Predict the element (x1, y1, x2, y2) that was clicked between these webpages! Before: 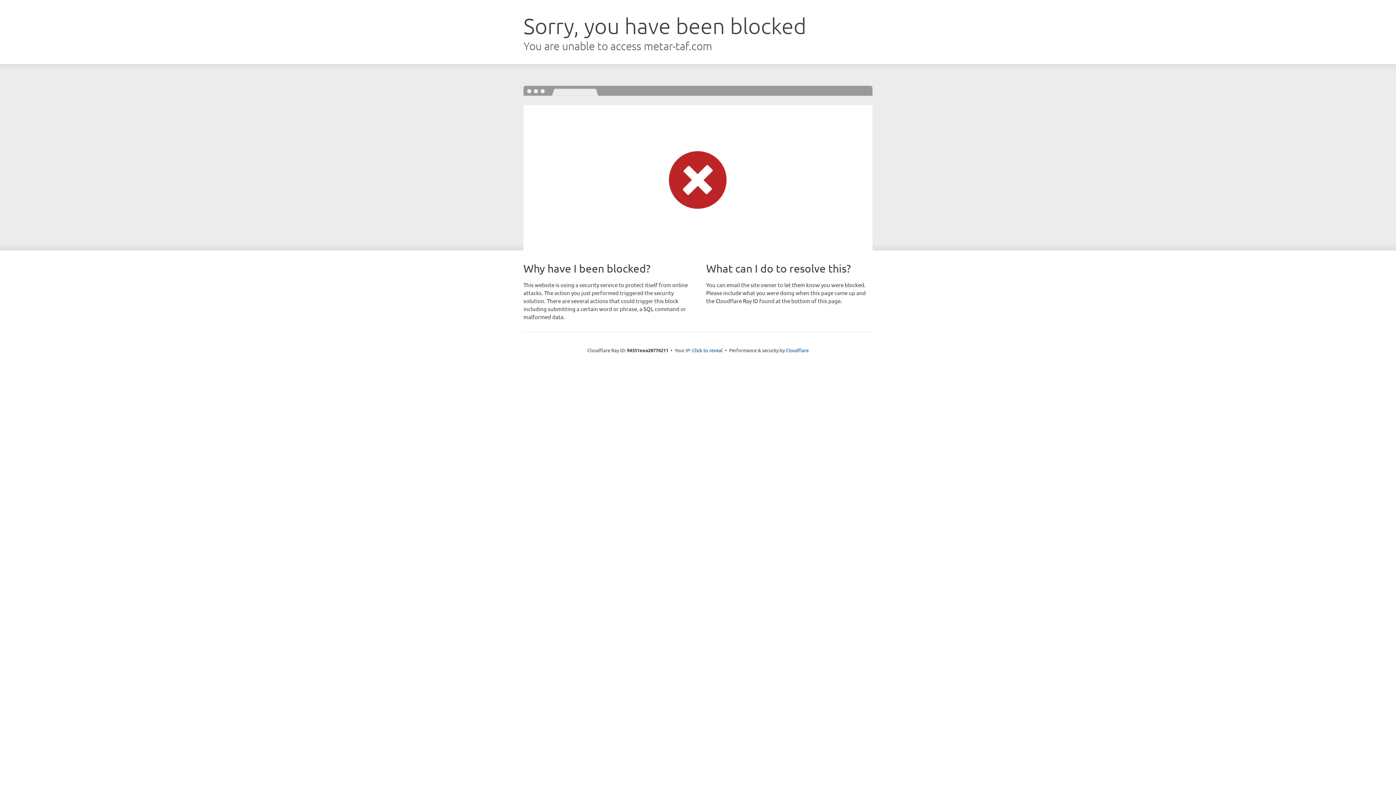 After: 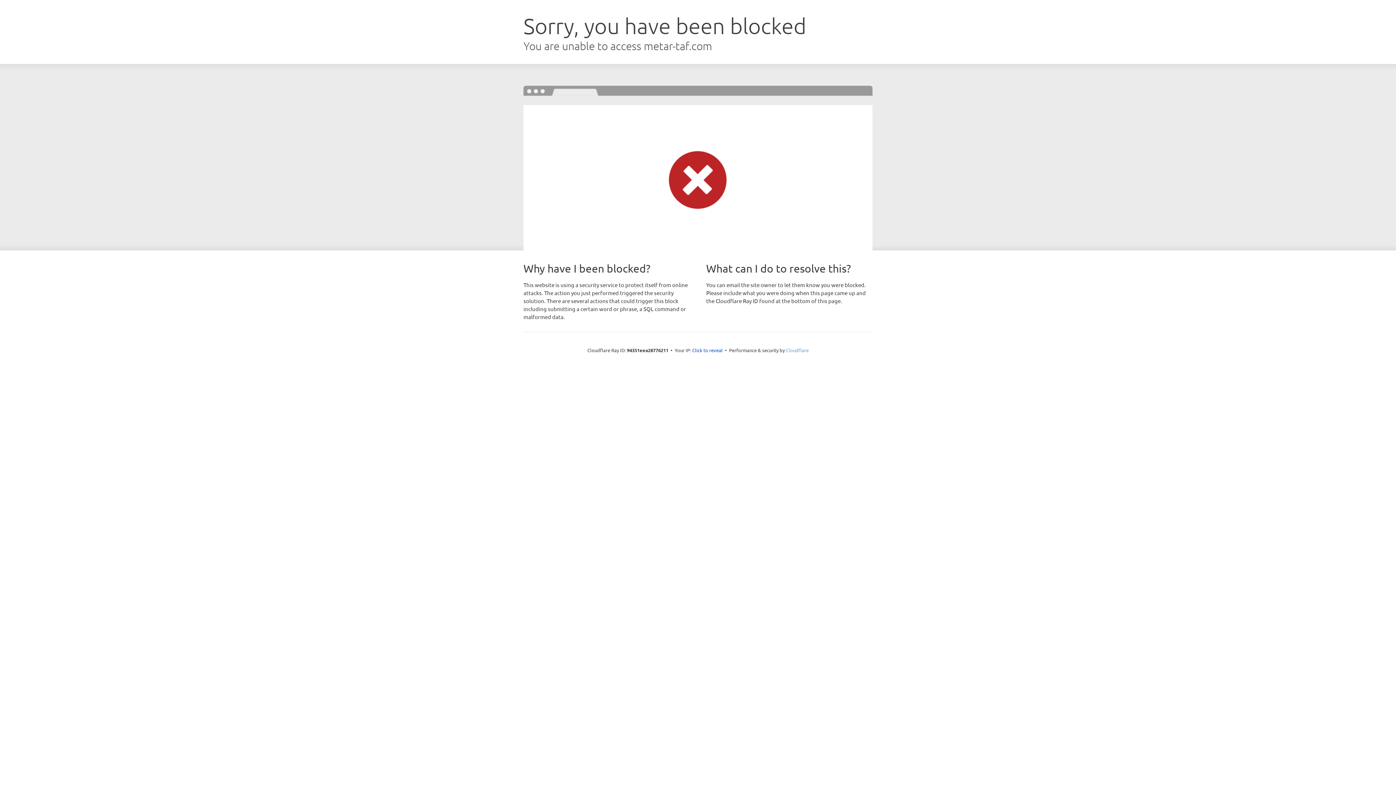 Action: bbox: (786, 347, 808, 353) label: Cloudflare